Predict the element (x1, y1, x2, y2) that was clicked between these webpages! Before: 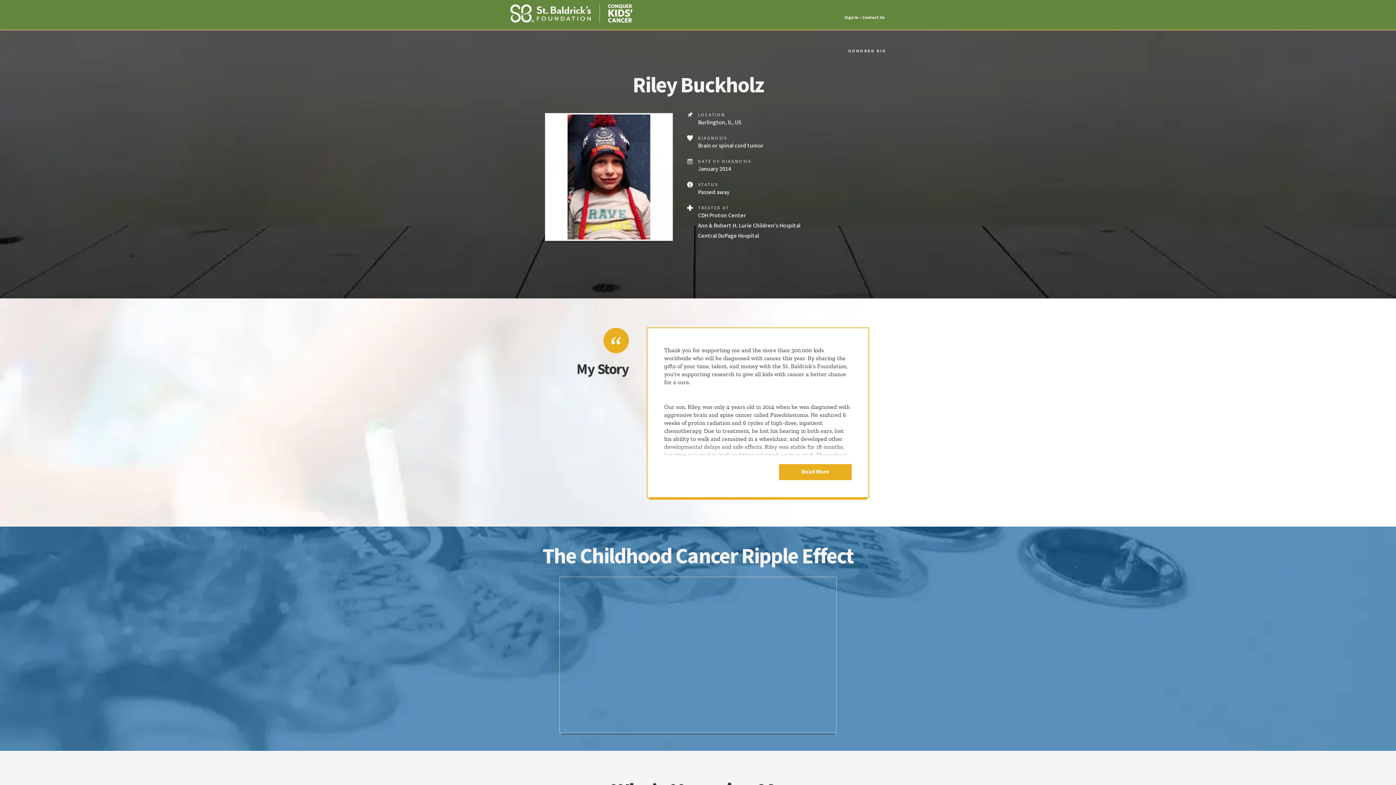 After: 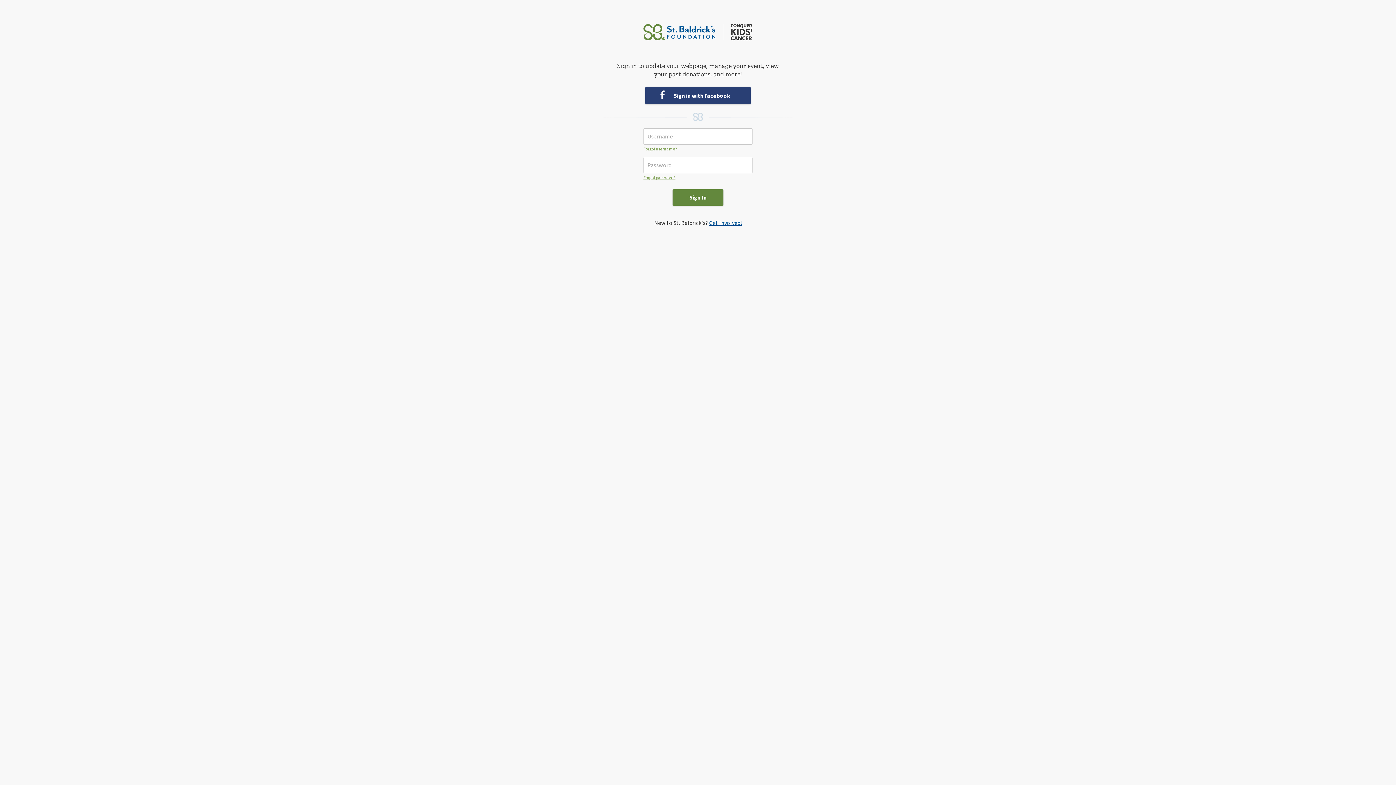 Action: label: Sign In bbox: (844, 10, 860, 24)